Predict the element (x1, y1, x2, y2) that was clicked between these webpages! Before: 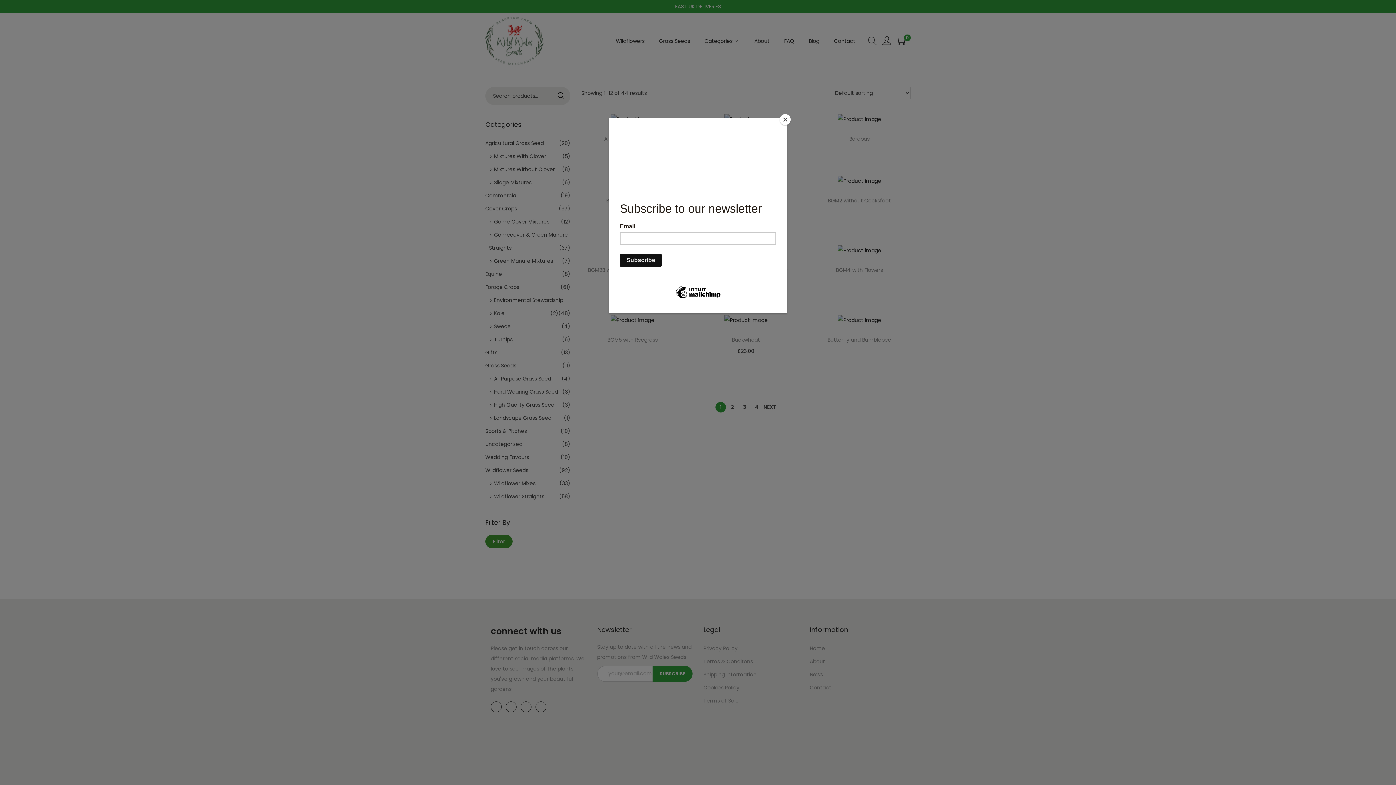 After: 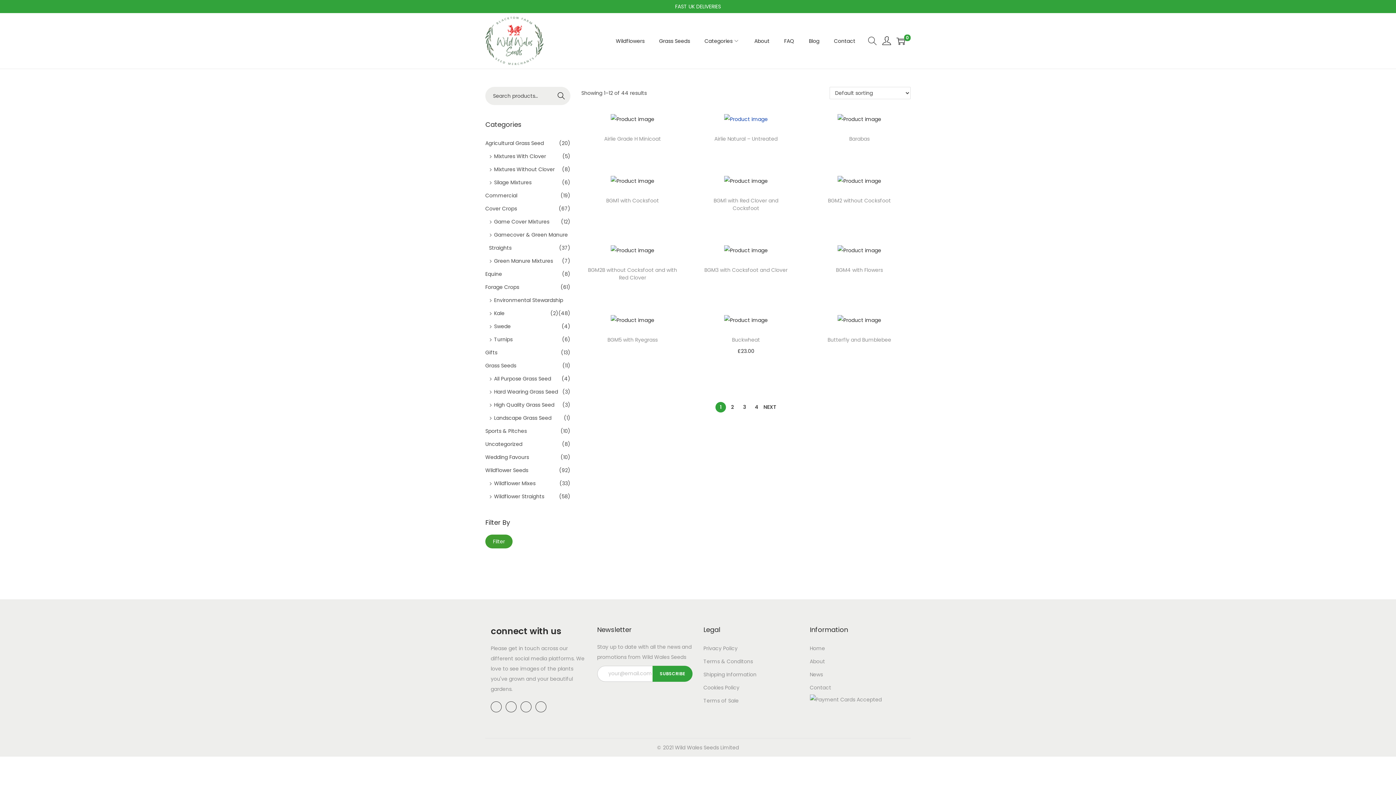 Action: label: Close bbox: (780, 114, 790, 125)